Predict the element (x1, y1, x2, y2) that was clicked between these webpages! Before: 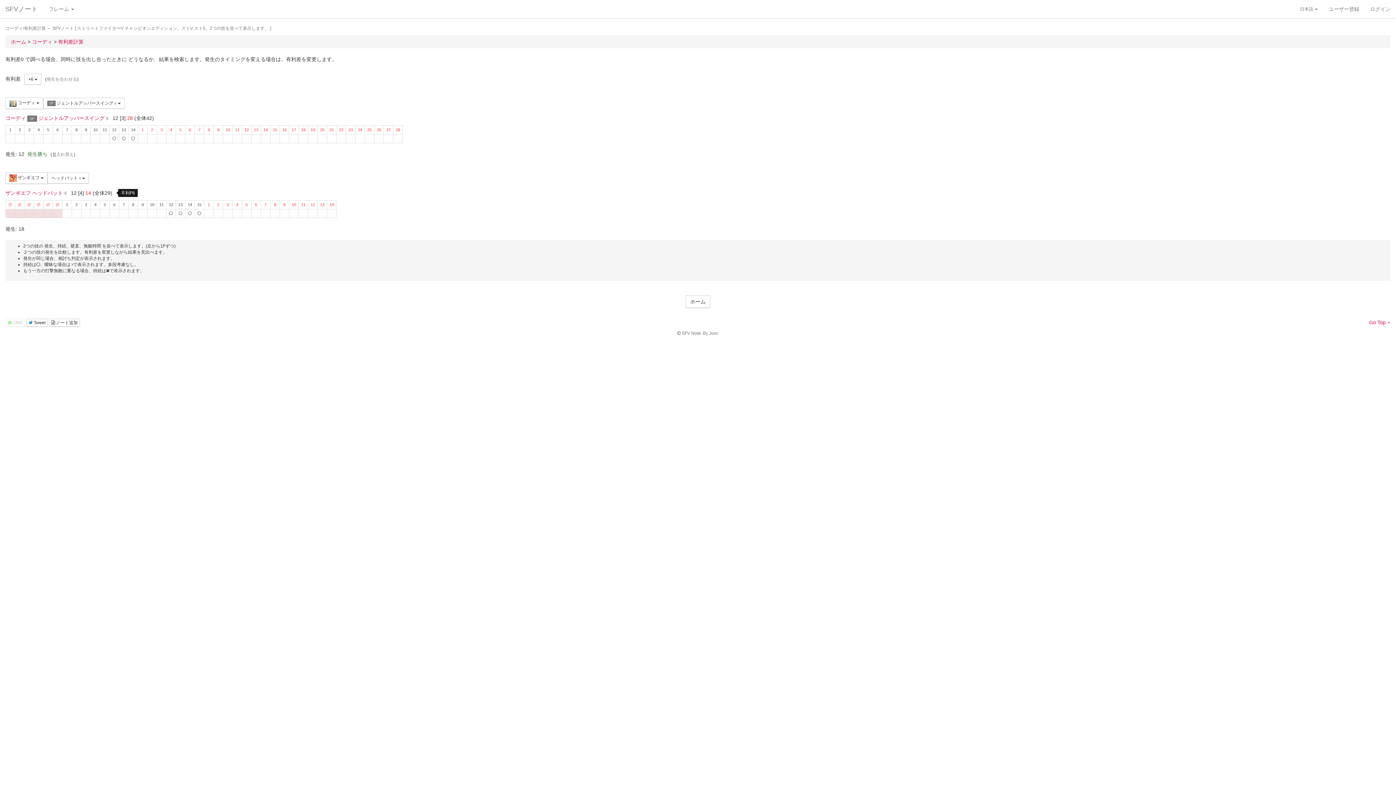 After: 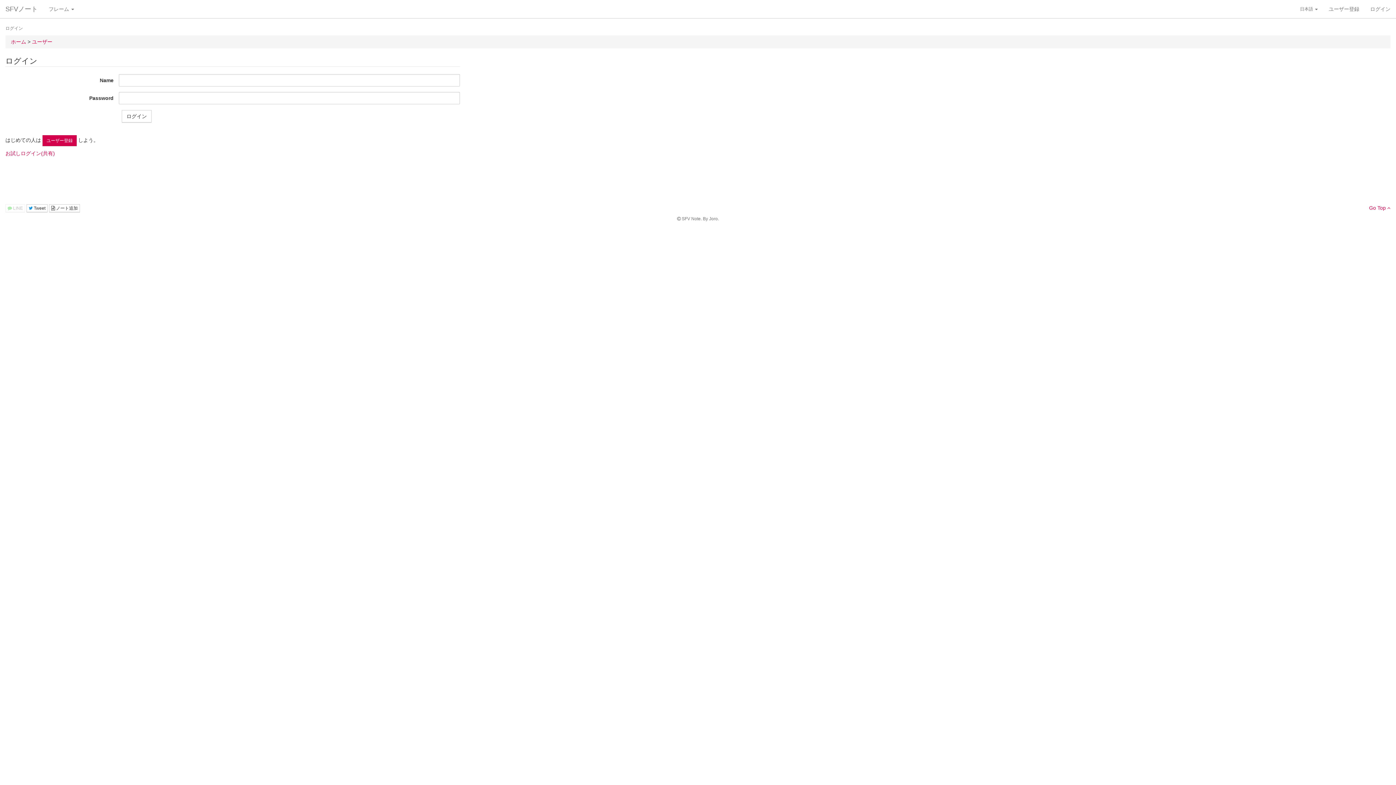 Action: label:  ノート追加 bbox: (49, 319, 80, 327)